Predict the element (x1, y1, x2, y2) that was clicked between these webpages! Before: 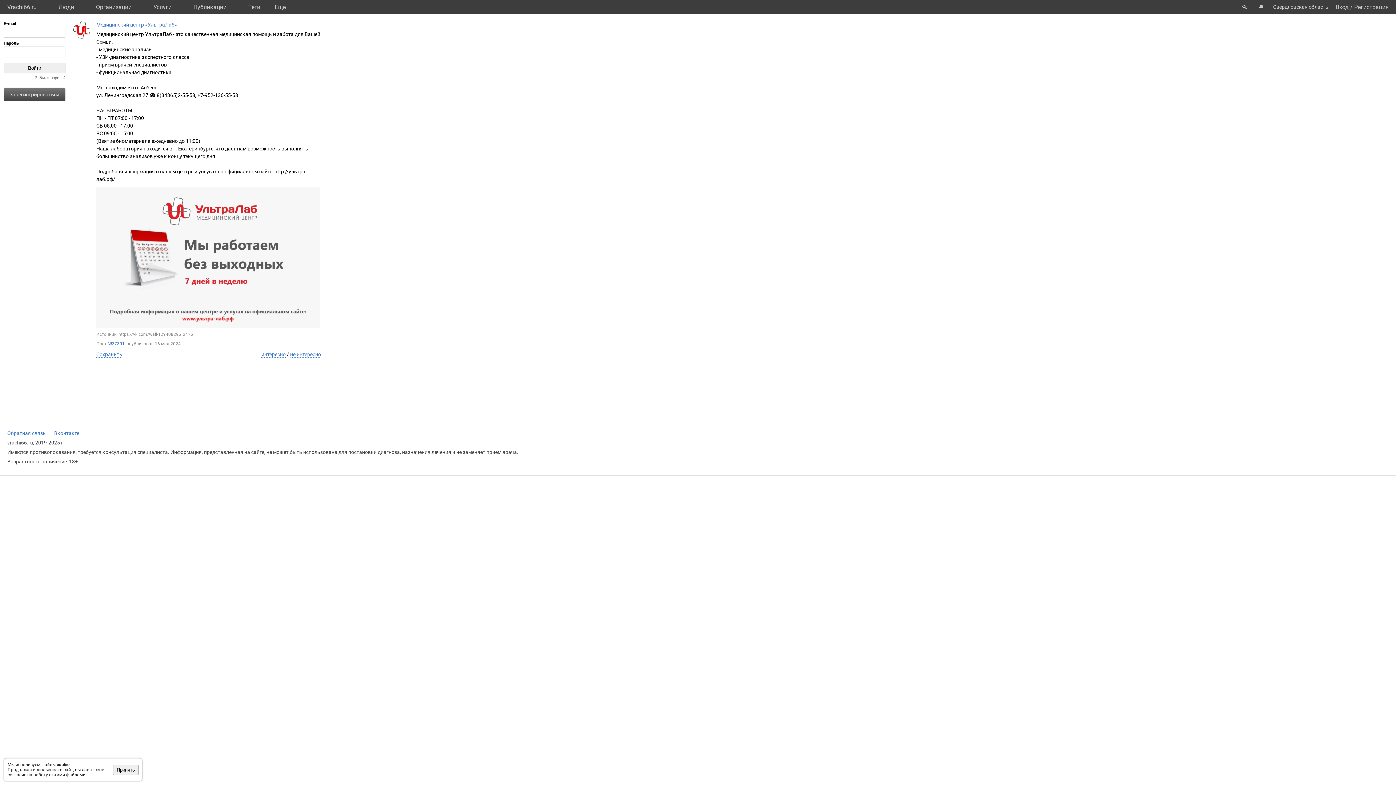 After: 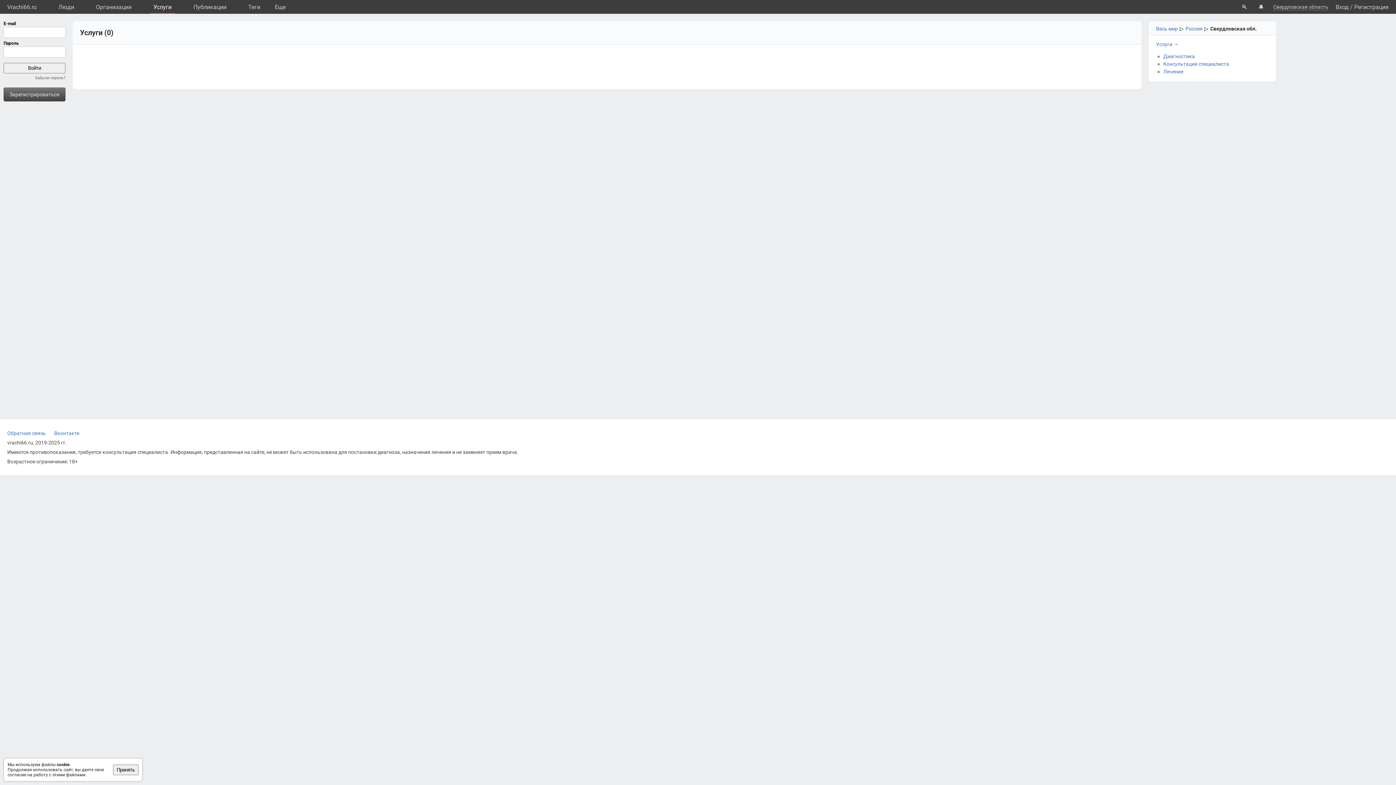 Action: bbox: (149, 0, 175, 13) label: Услуги